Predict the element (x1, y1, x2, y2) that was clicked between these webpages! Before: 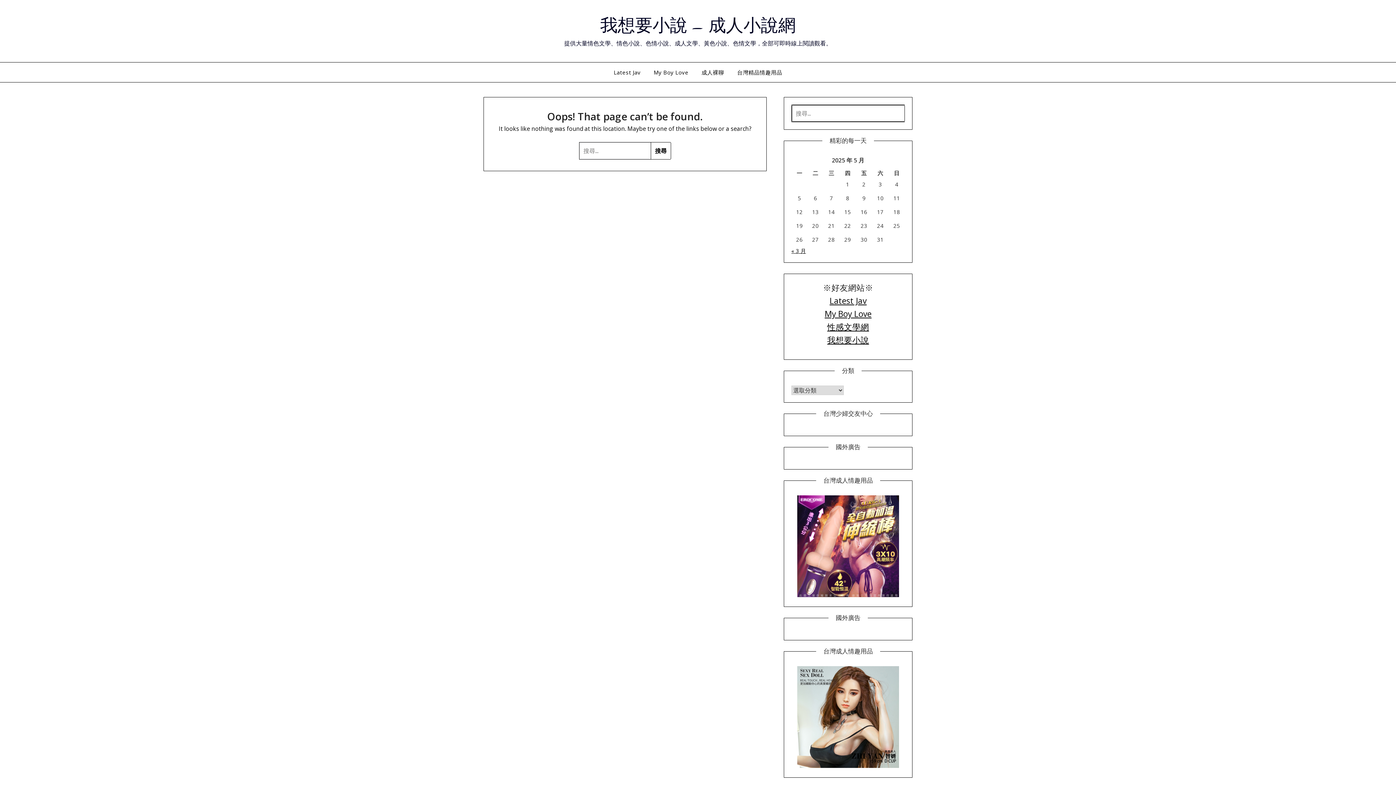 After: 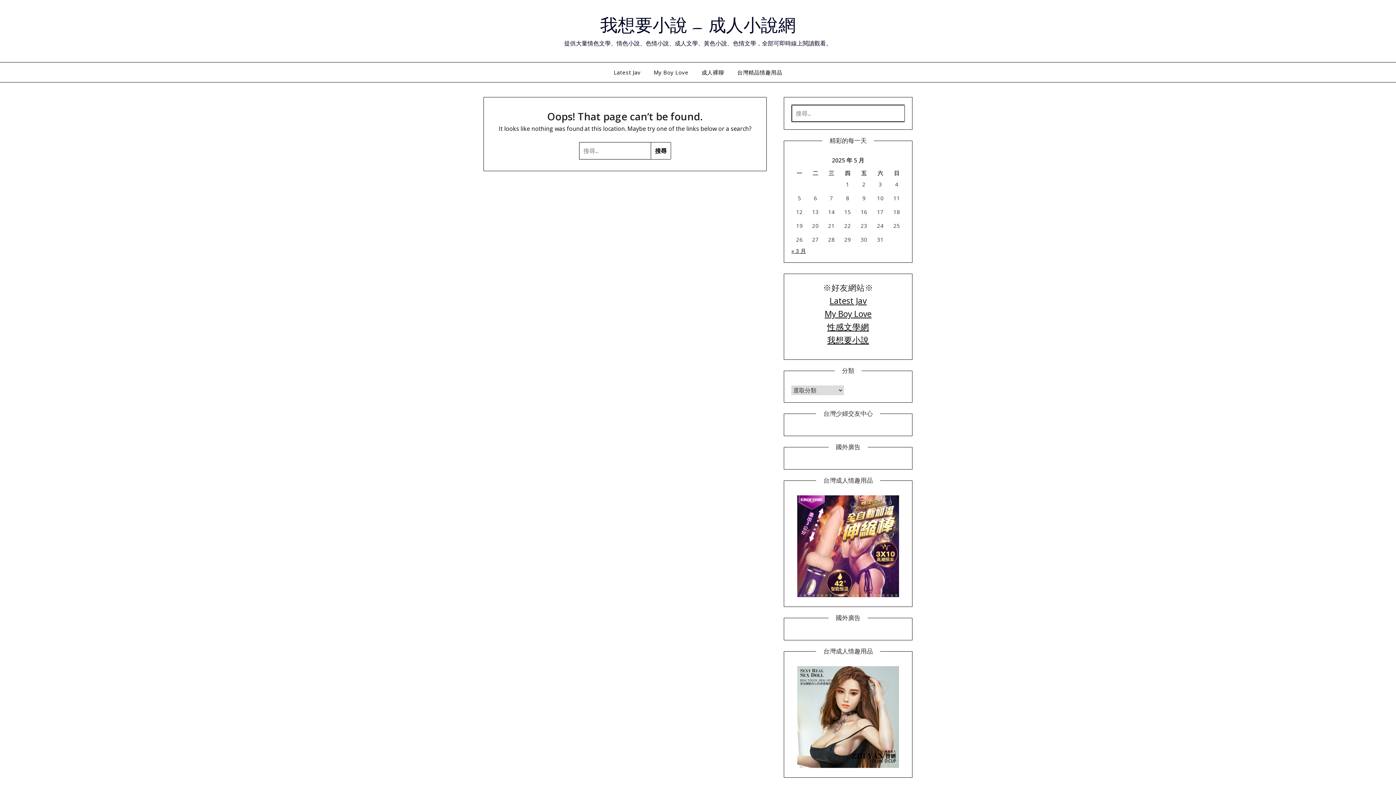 Action: label: 台灣精品情趣用品 (opens in a new tab) bbox: (731, 62, 788, 82)